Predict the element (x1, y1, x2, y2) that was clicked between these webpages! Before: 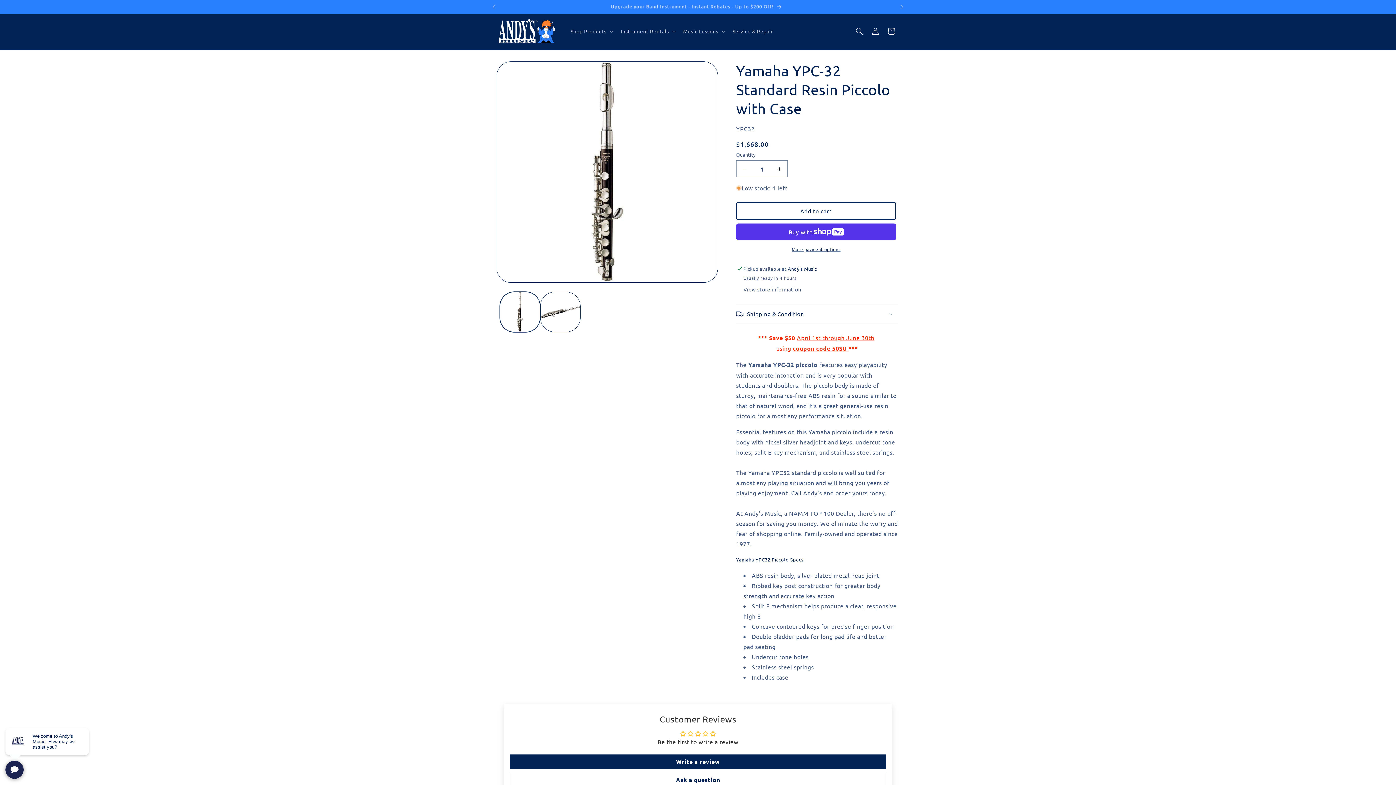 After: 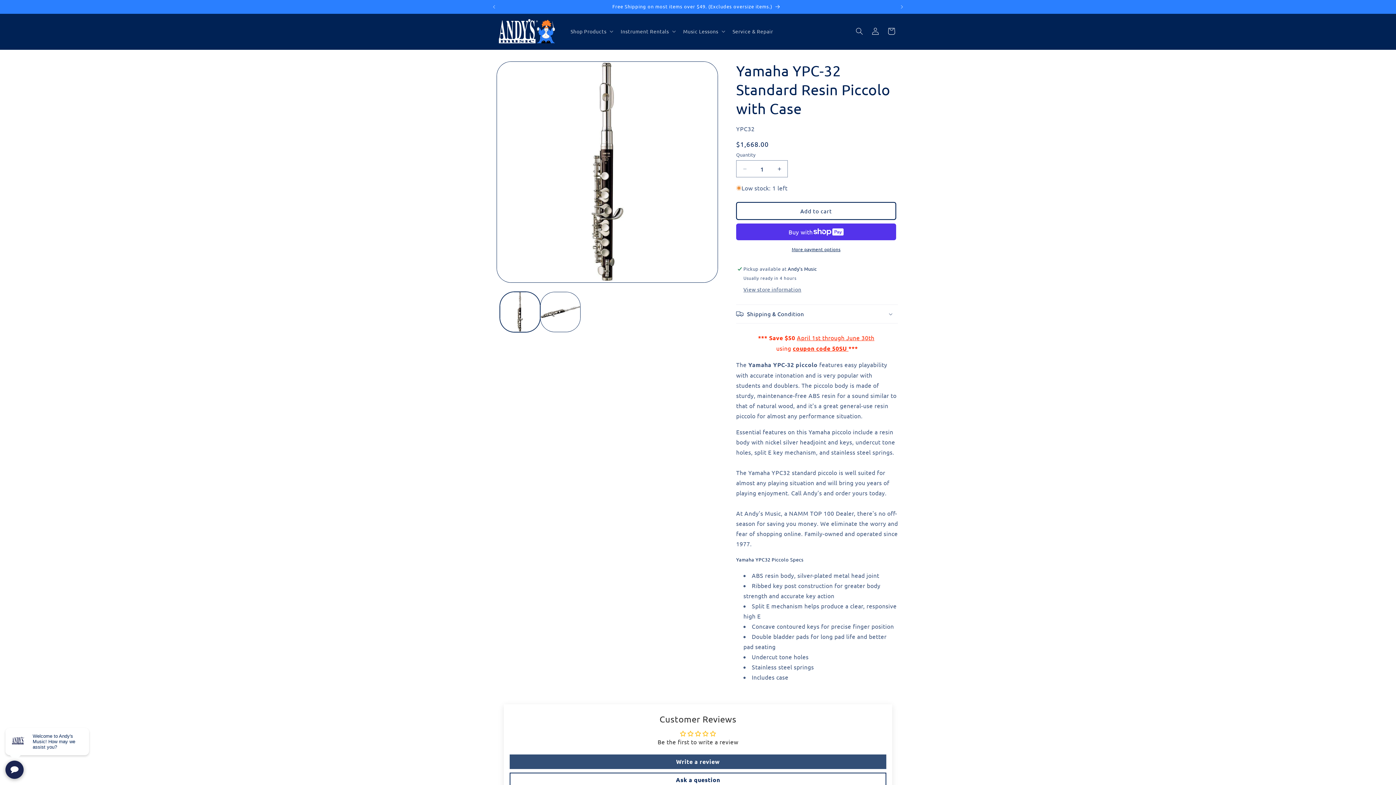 Action: bbox: (509, 755, 886, 769) label: Write a review